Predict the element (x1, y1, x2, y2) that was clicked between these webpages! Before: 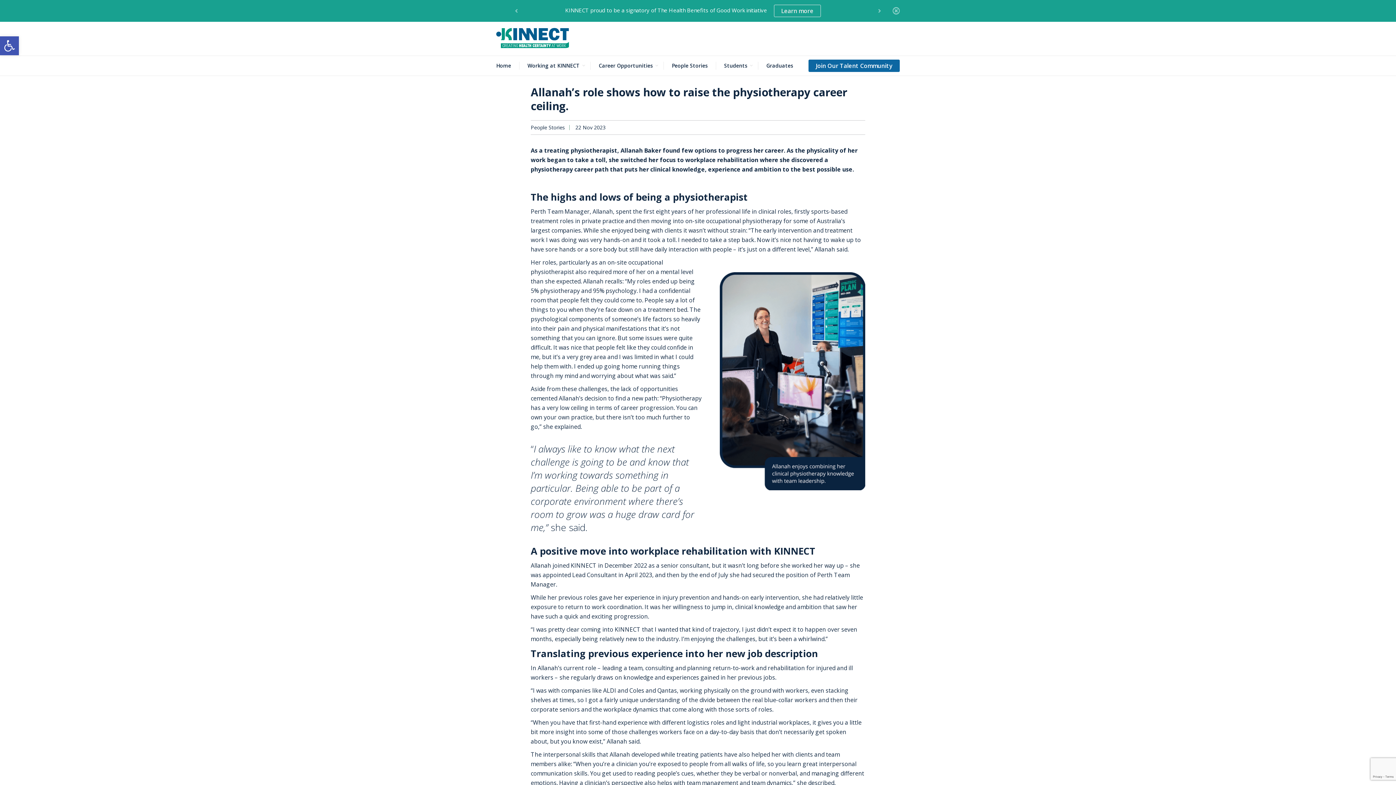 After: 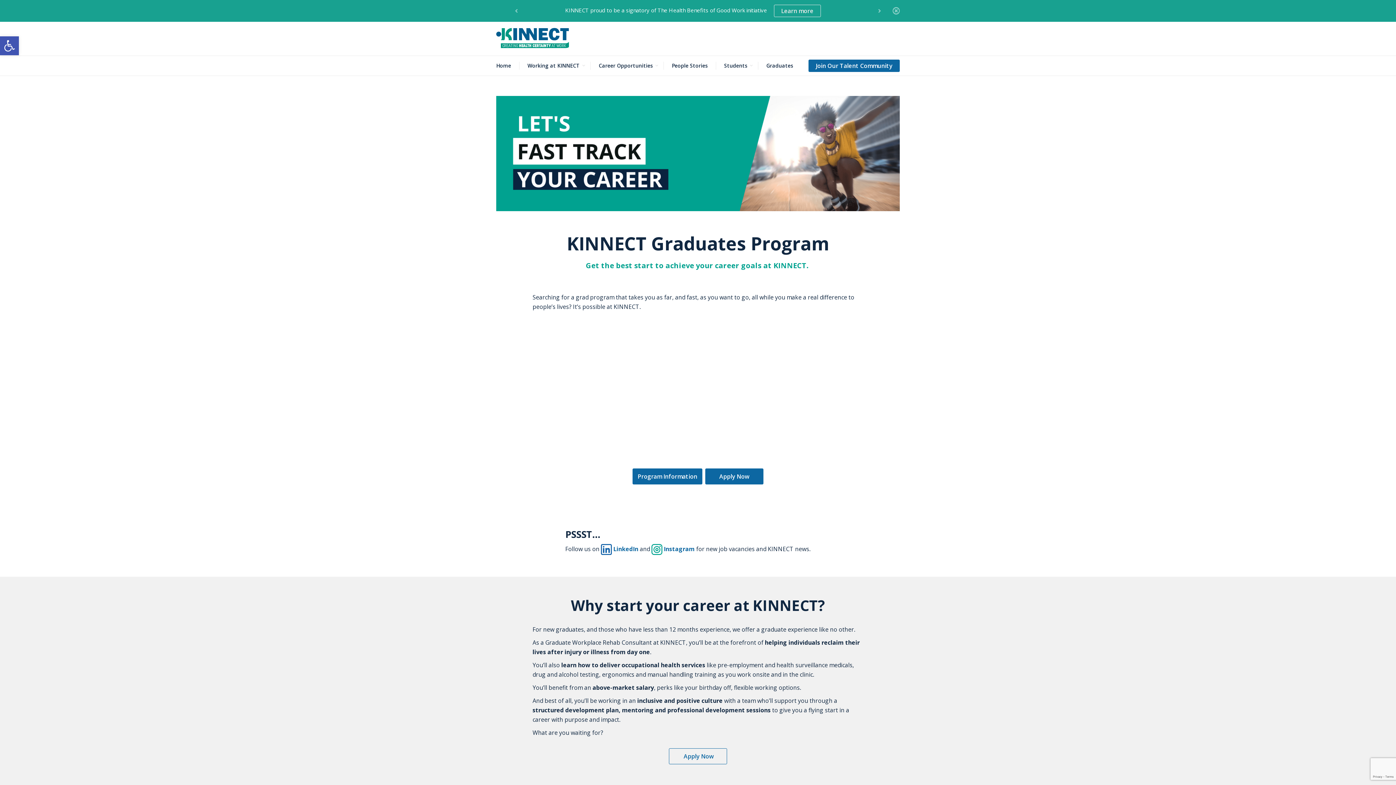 Action: label: Graduates bbox: (758, 61, 793, 69)